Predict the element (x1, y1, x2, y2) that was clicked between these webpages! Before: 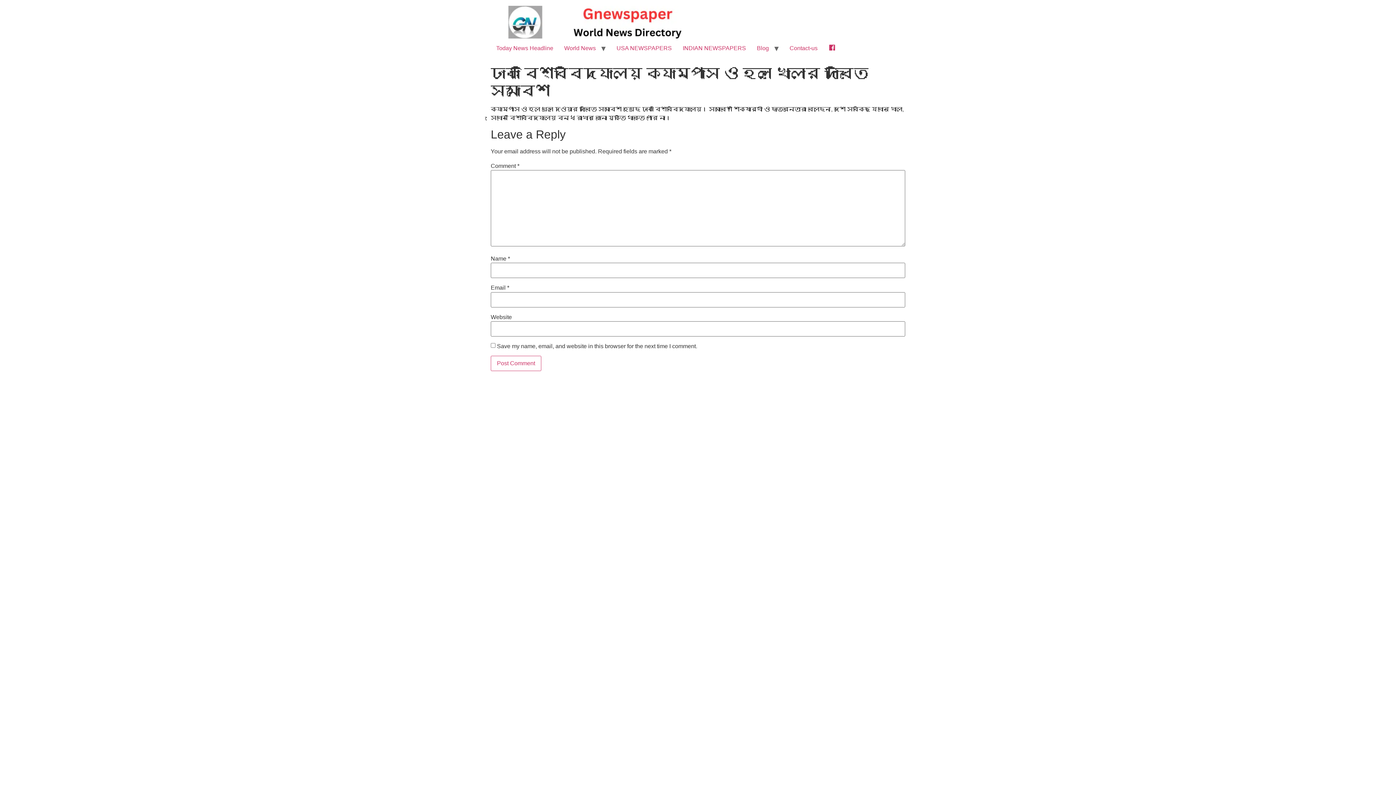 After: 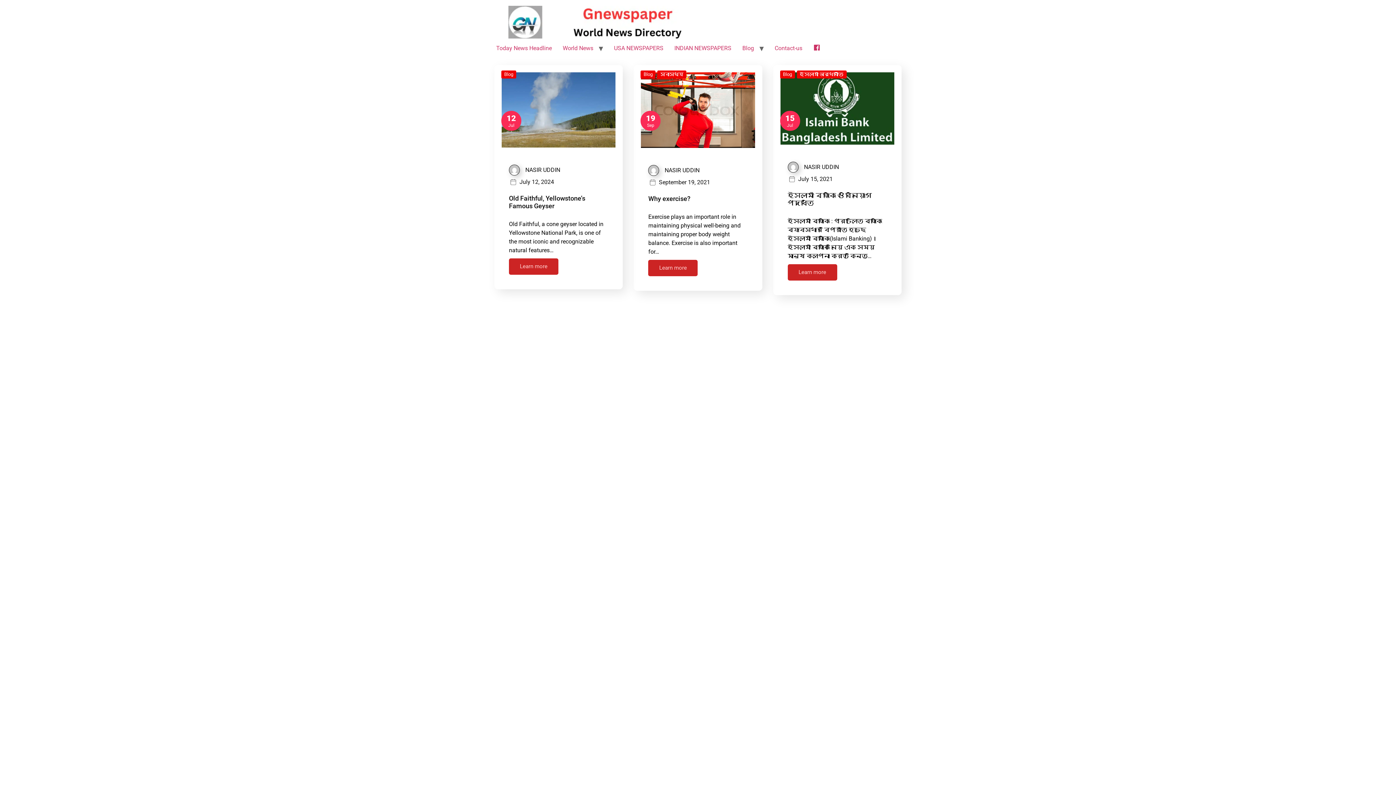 Action: label: Blog bbox: (751, 41, 774, 55)